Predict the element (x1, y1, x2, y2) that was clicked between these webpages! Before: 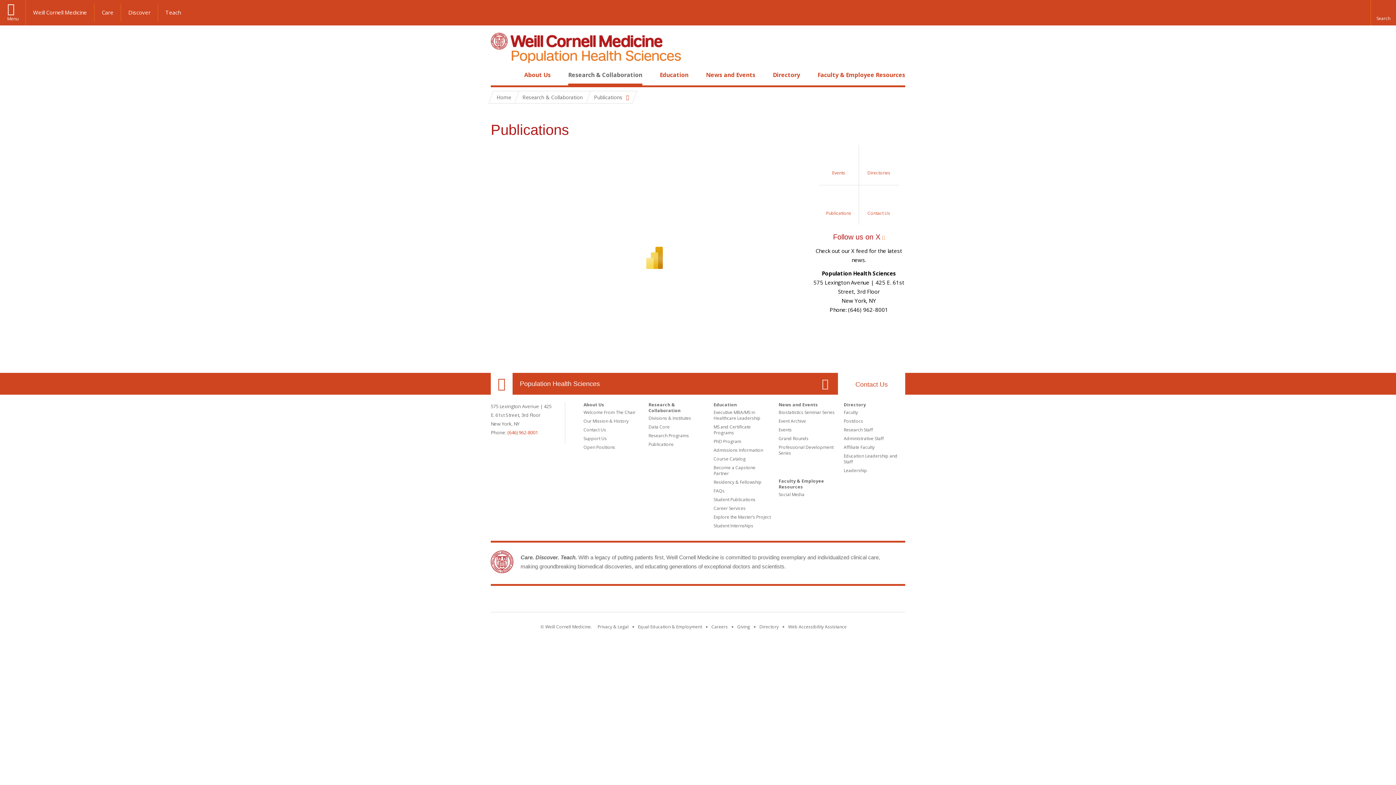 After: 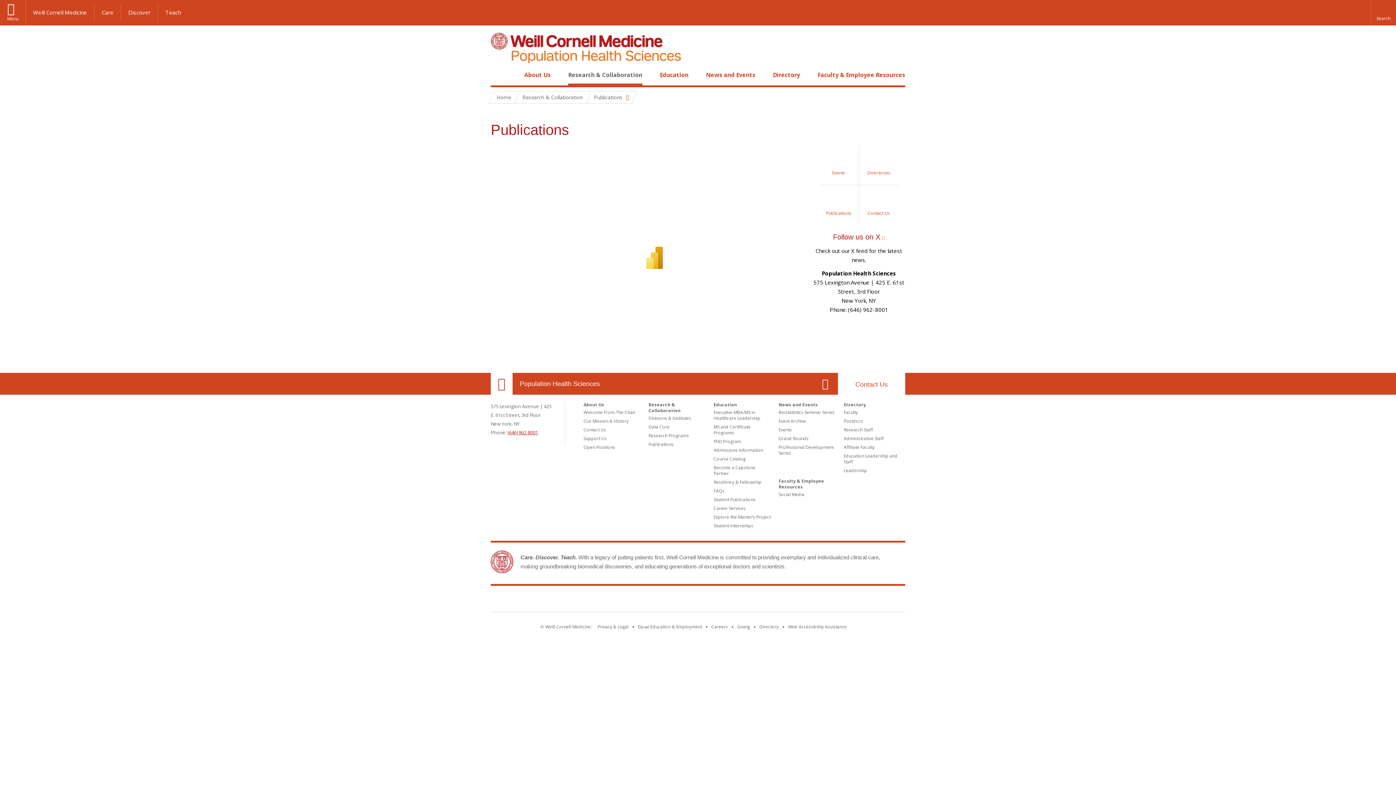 Action: label: (646) 962-8001 bbox: (507, 429, 538, 436)